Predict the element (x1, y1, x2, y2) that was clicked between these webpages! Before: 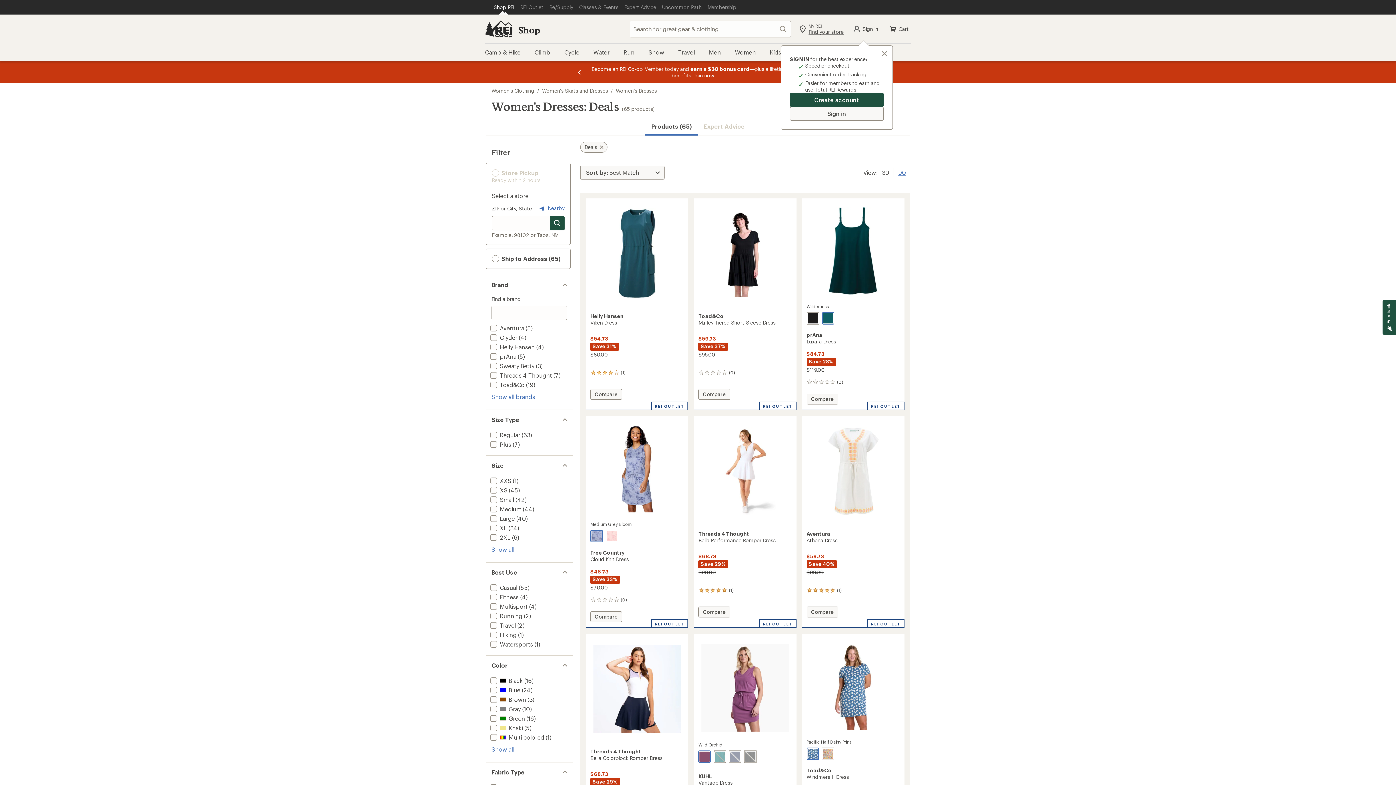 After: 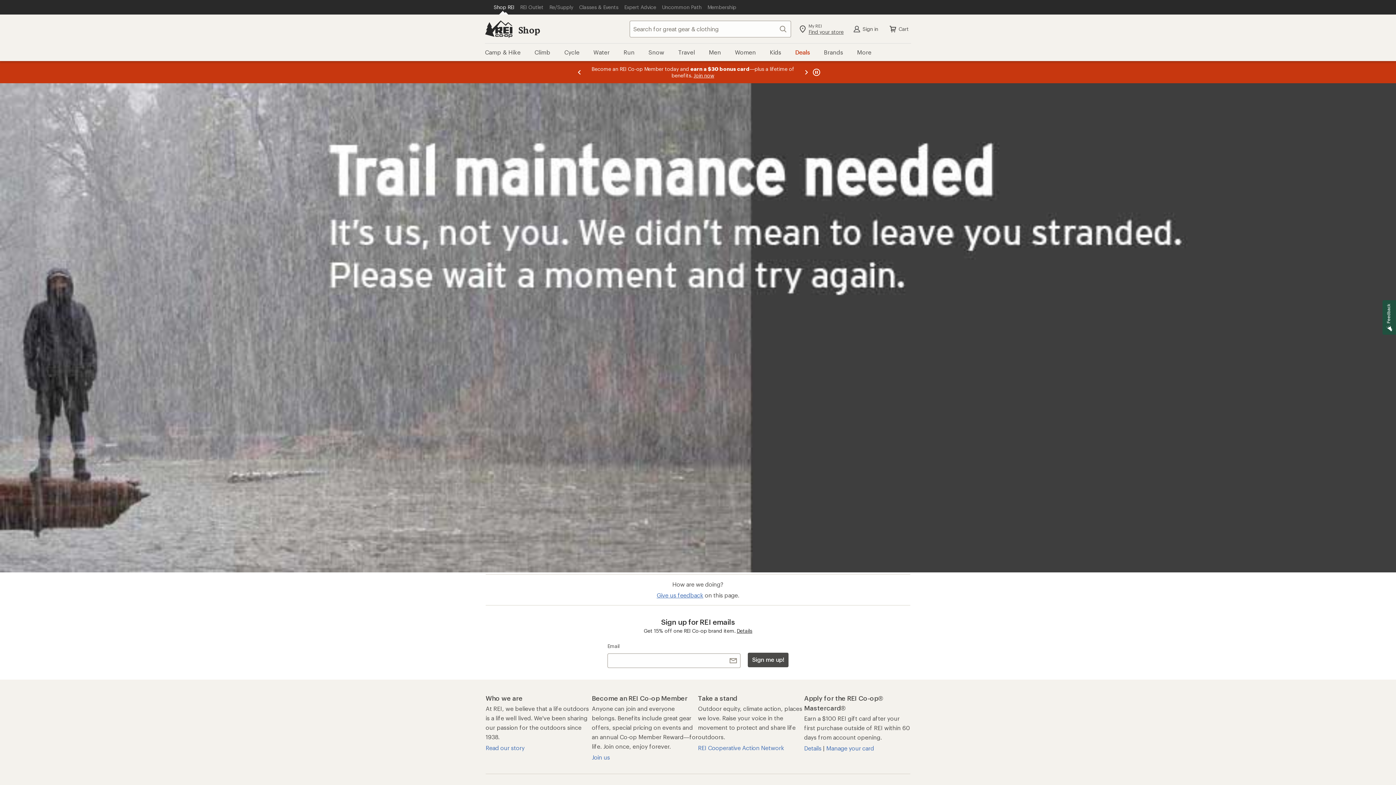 Action: label: add filter: Plus(7) bbox: (489, 441, 511, 448)